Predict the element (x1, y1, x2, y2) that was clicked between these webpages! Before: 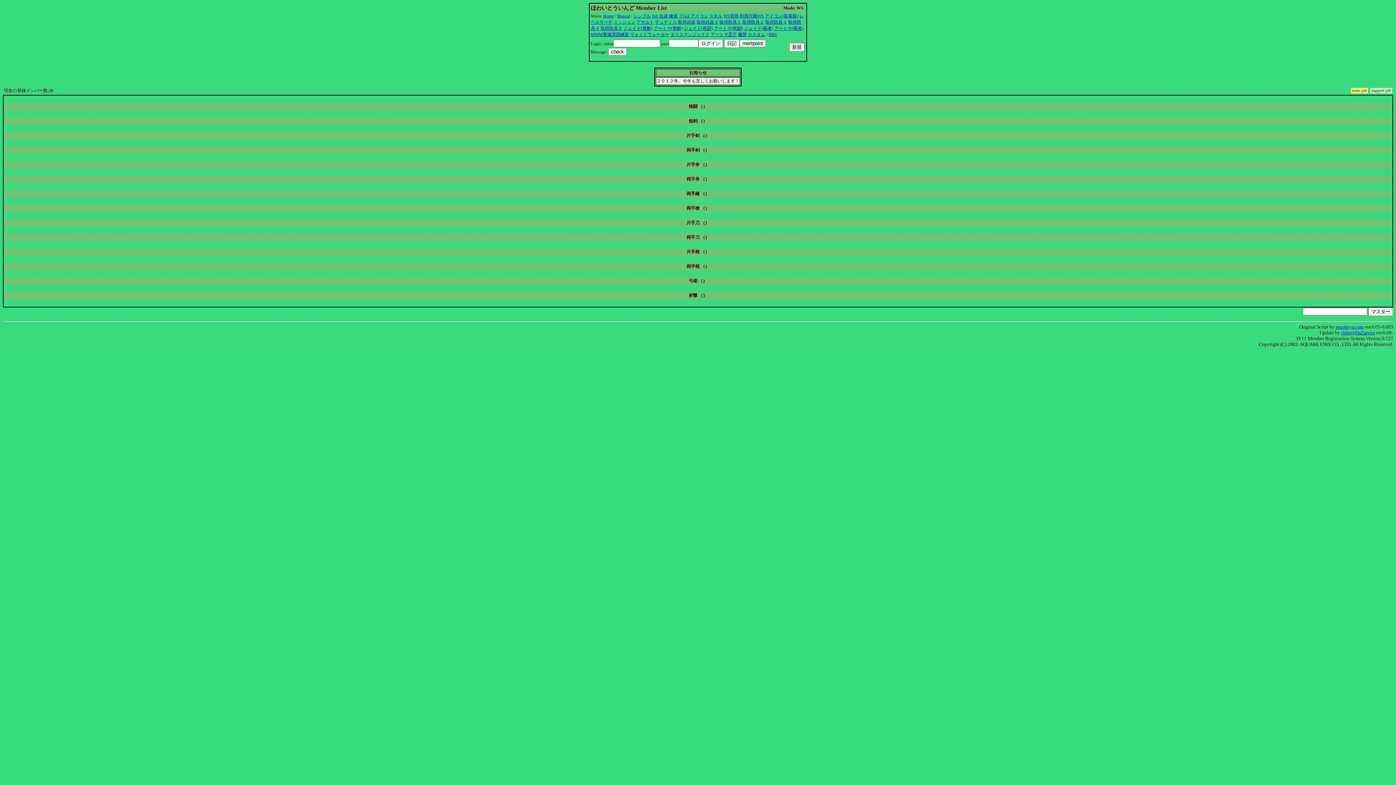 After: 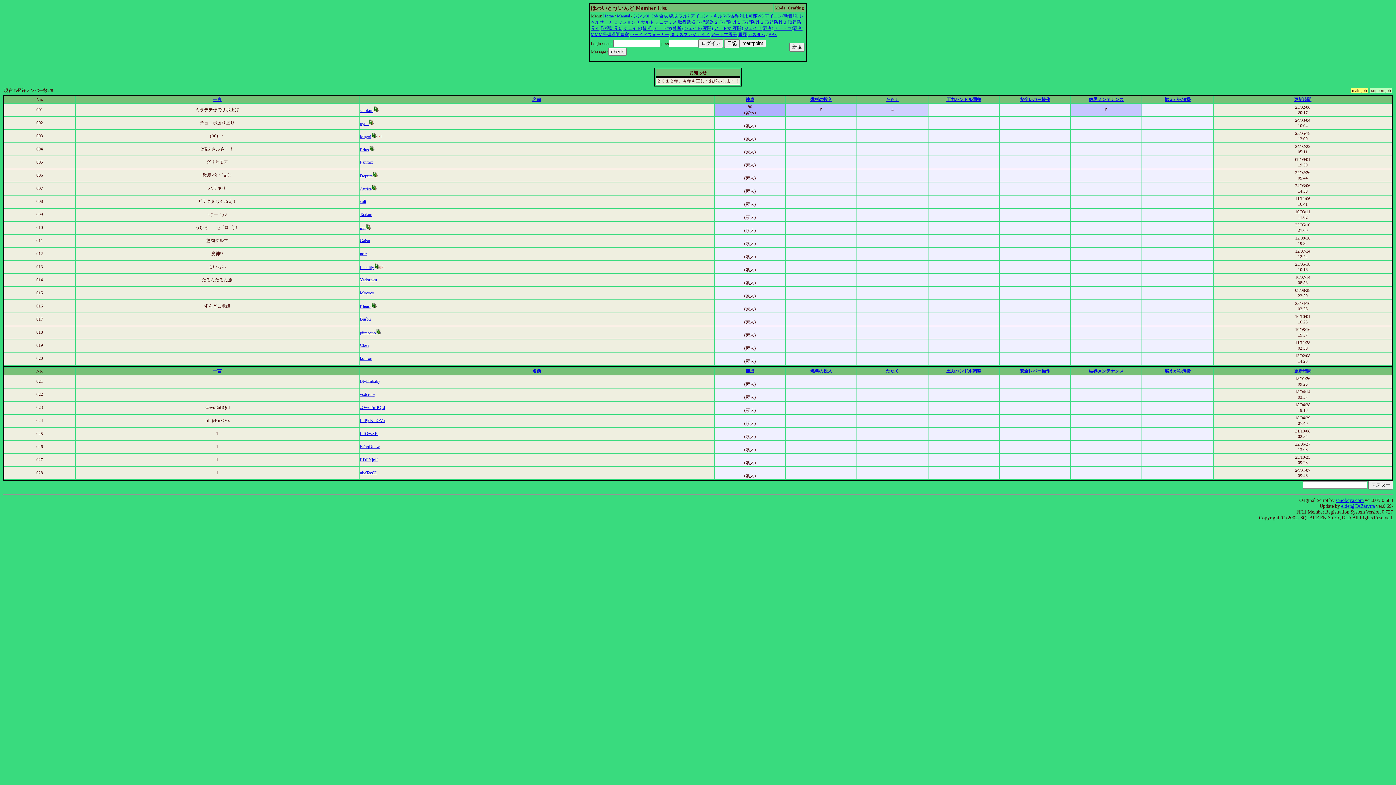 Action: bbox: (669, 13, 677, 18) label: 練成